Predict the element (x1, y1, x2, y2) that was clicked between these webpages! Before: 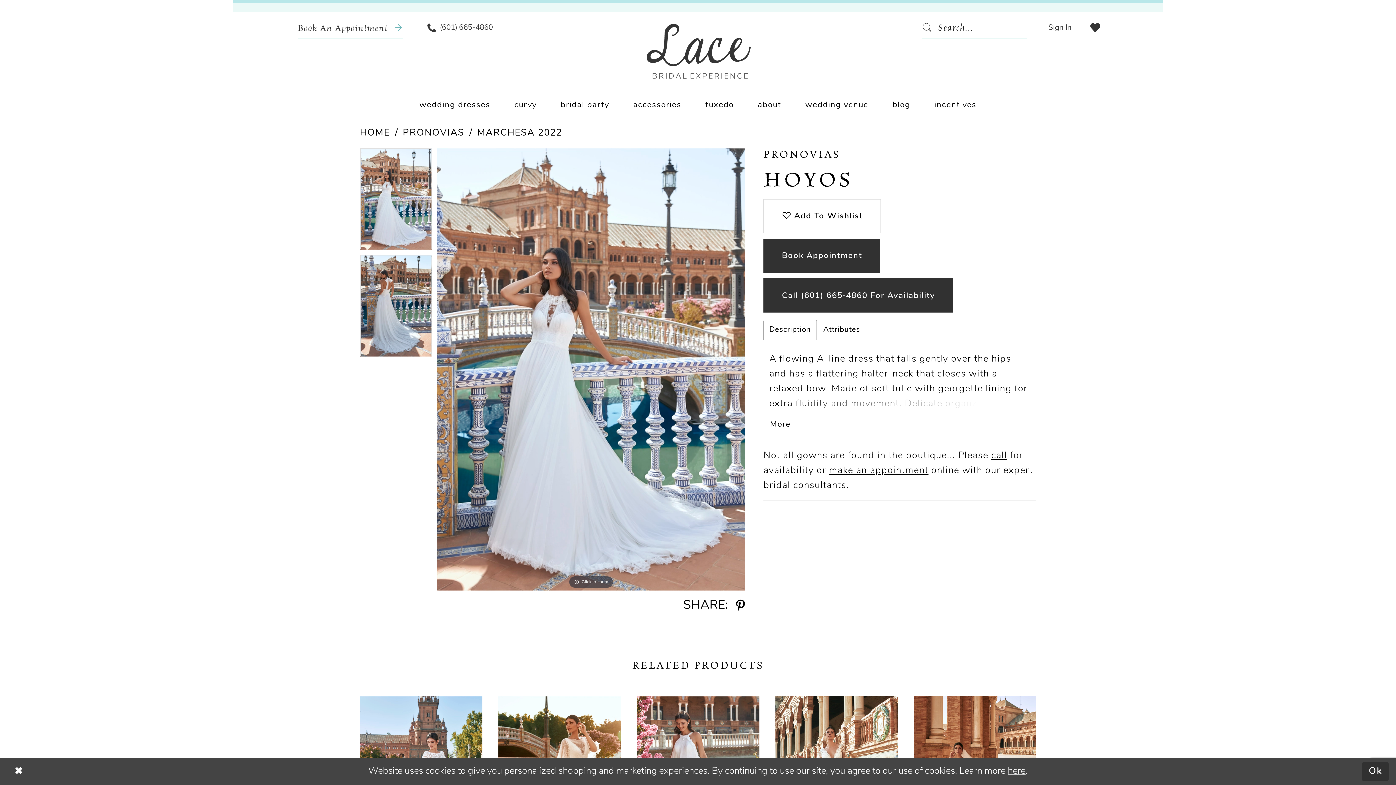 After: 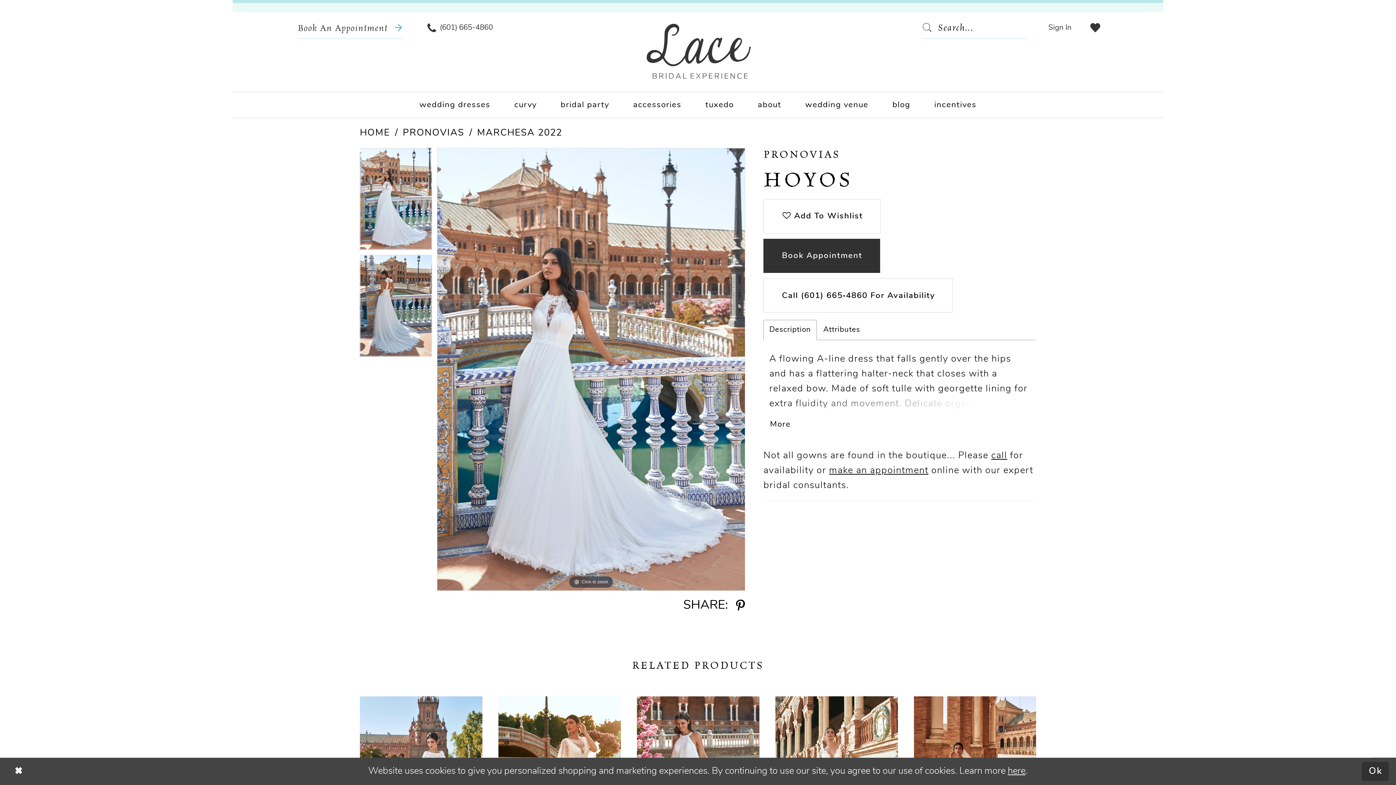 Action: bbox: (763, 278, 953, 312) label: Call (601) 665‑4860 For Availability